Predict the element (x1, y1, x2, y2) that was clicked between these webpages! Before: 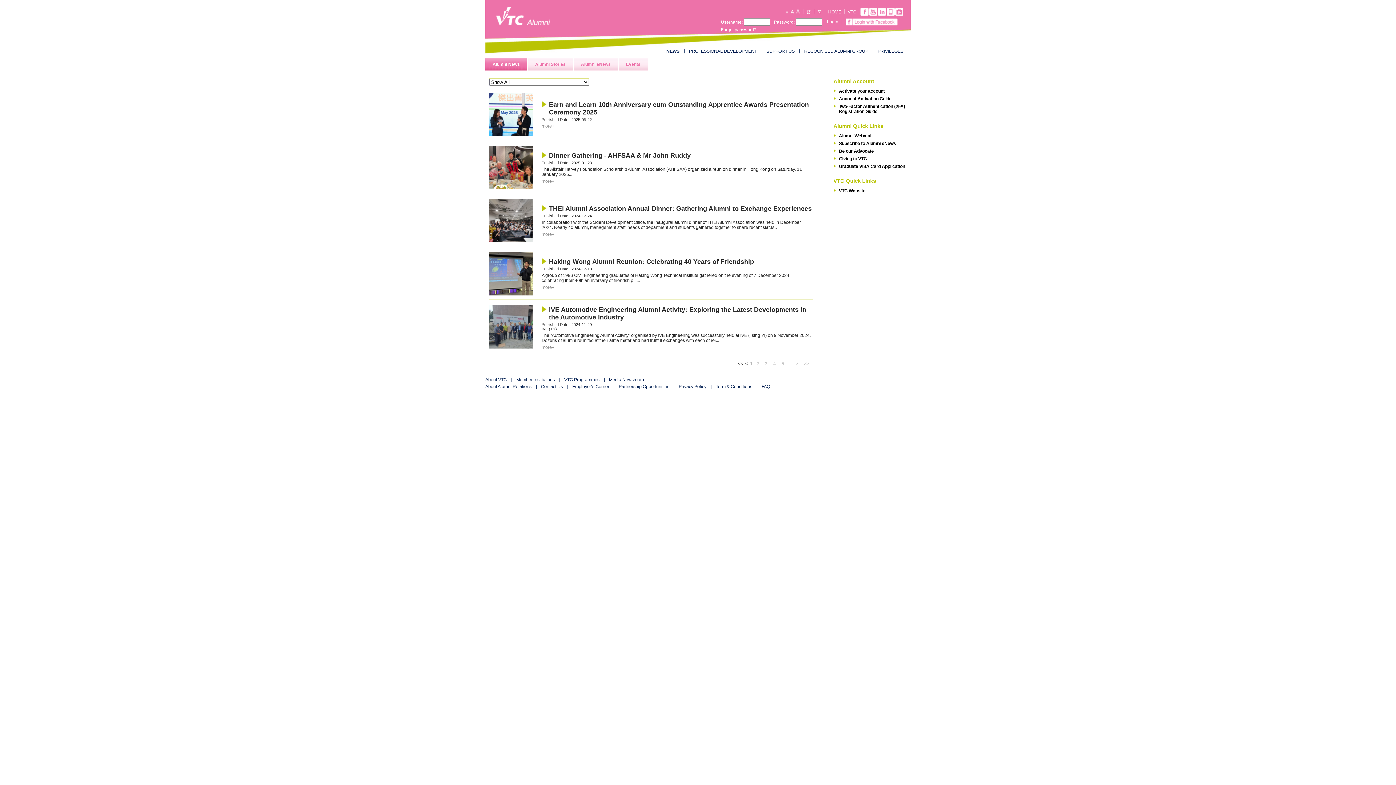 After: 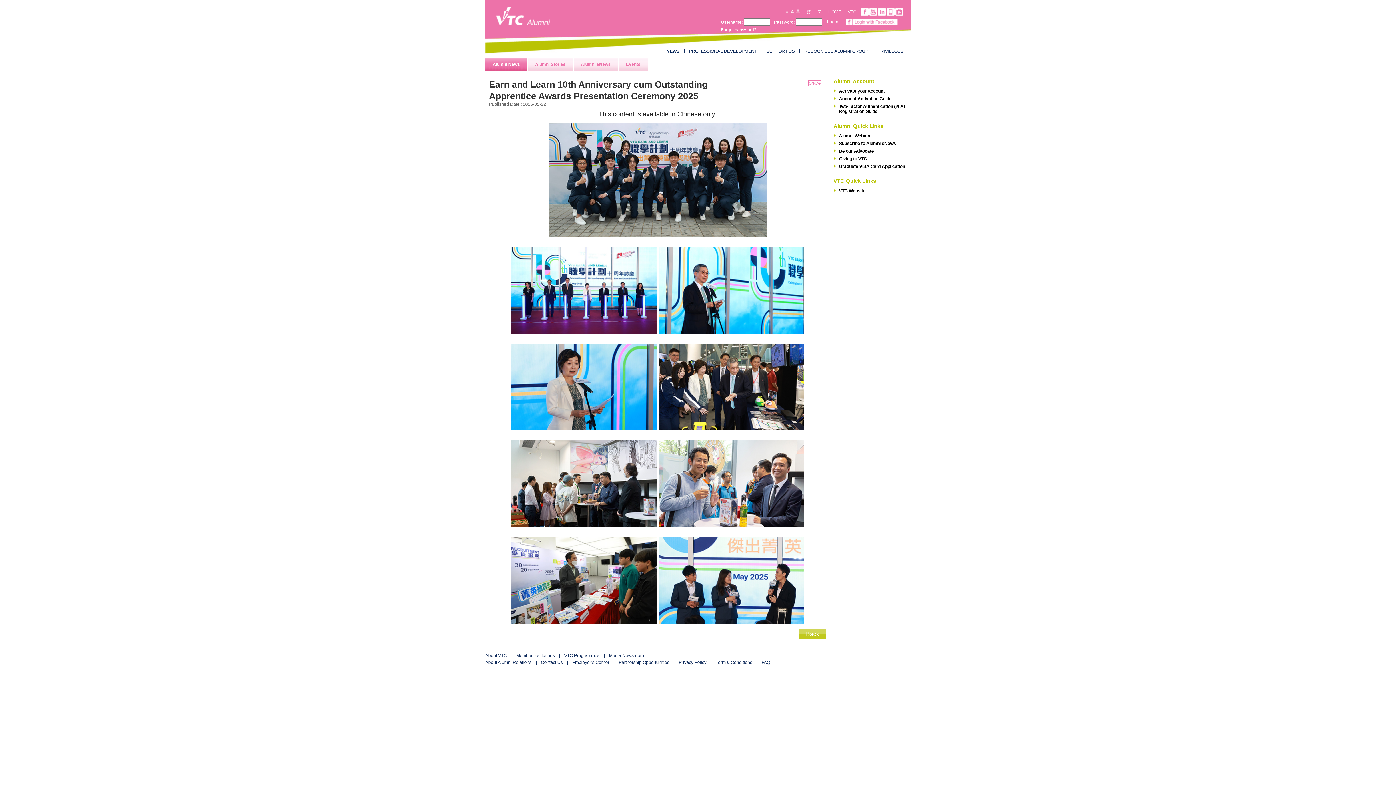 Action: label: more+ bbox: (541, 123, 554, 128)